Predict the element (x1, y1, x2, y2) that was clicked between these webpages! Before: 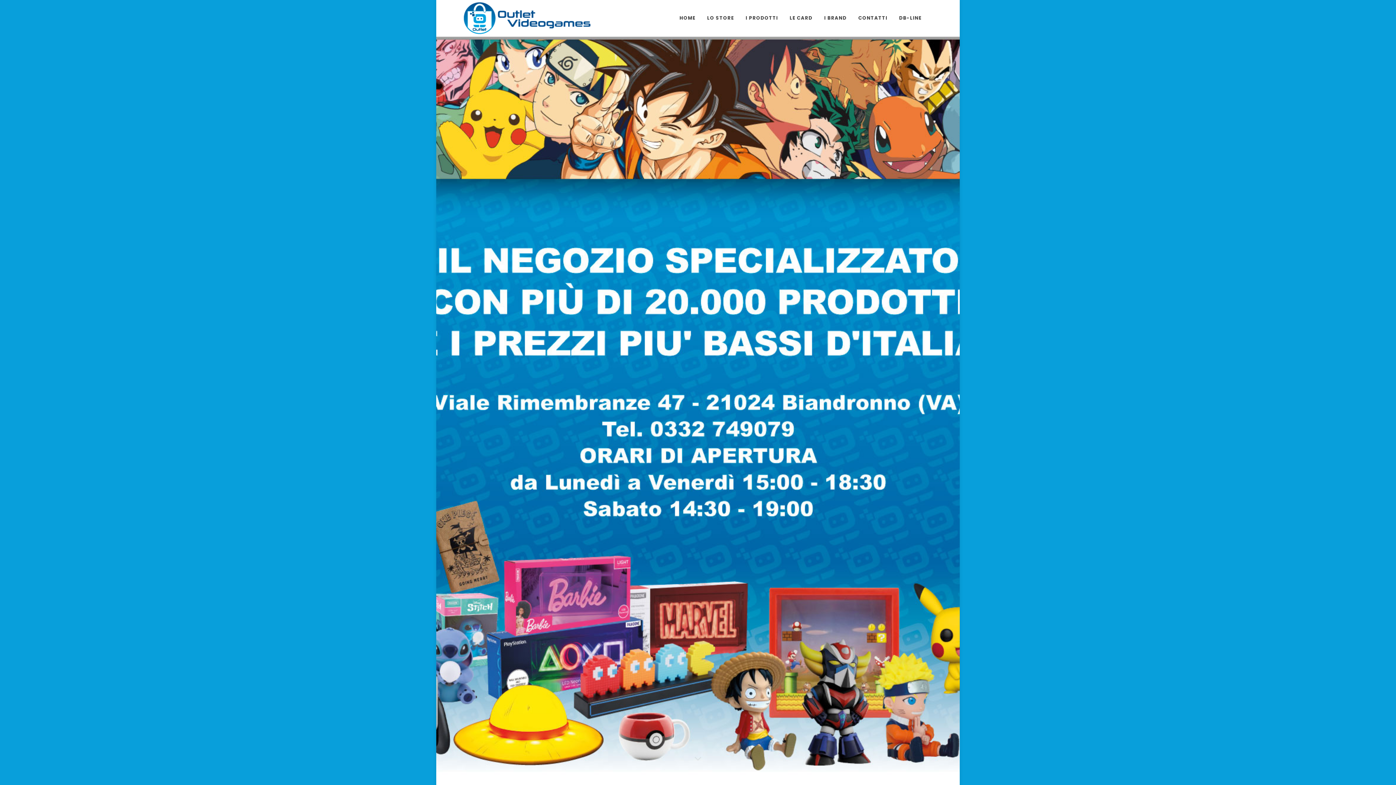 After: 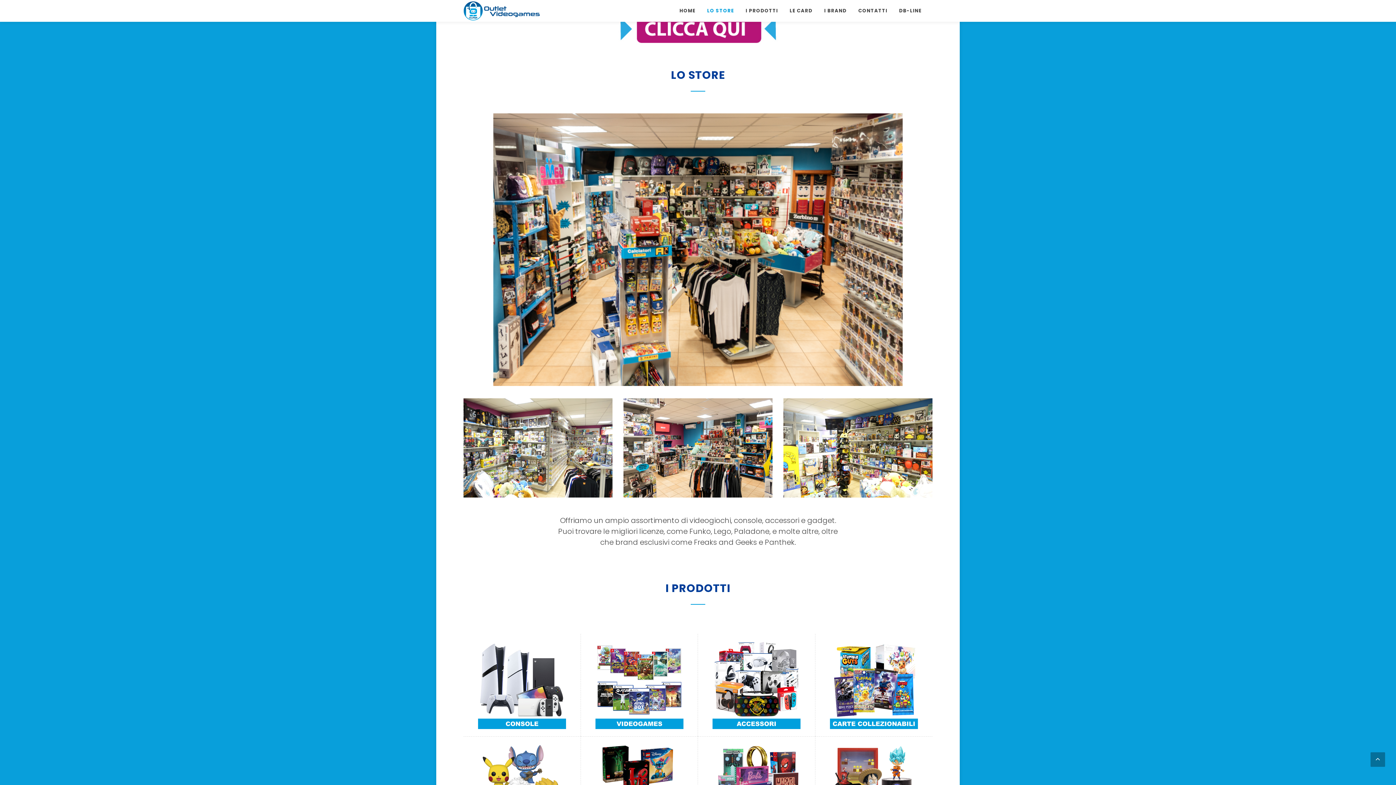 Action: label: LO STORE bbox: (701, 0, 739, 36)